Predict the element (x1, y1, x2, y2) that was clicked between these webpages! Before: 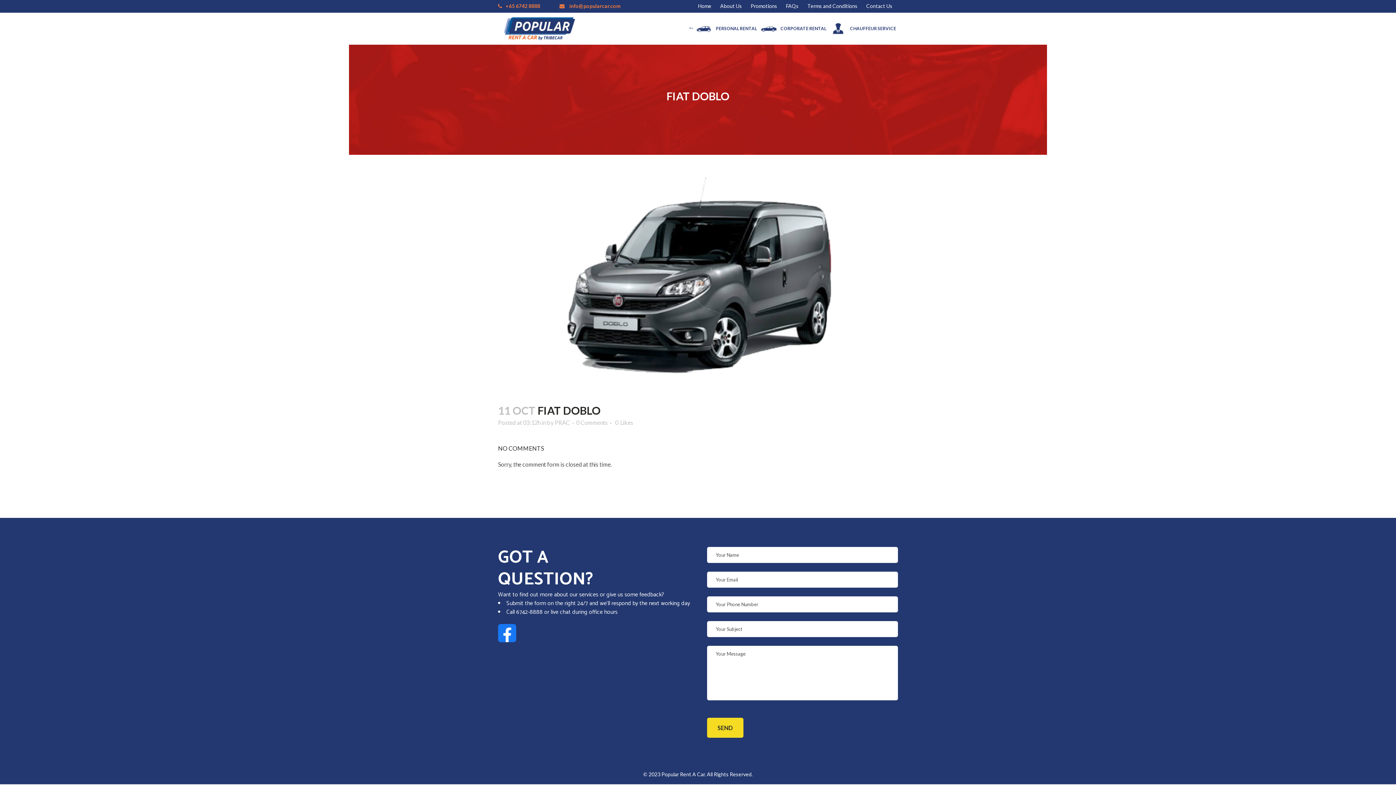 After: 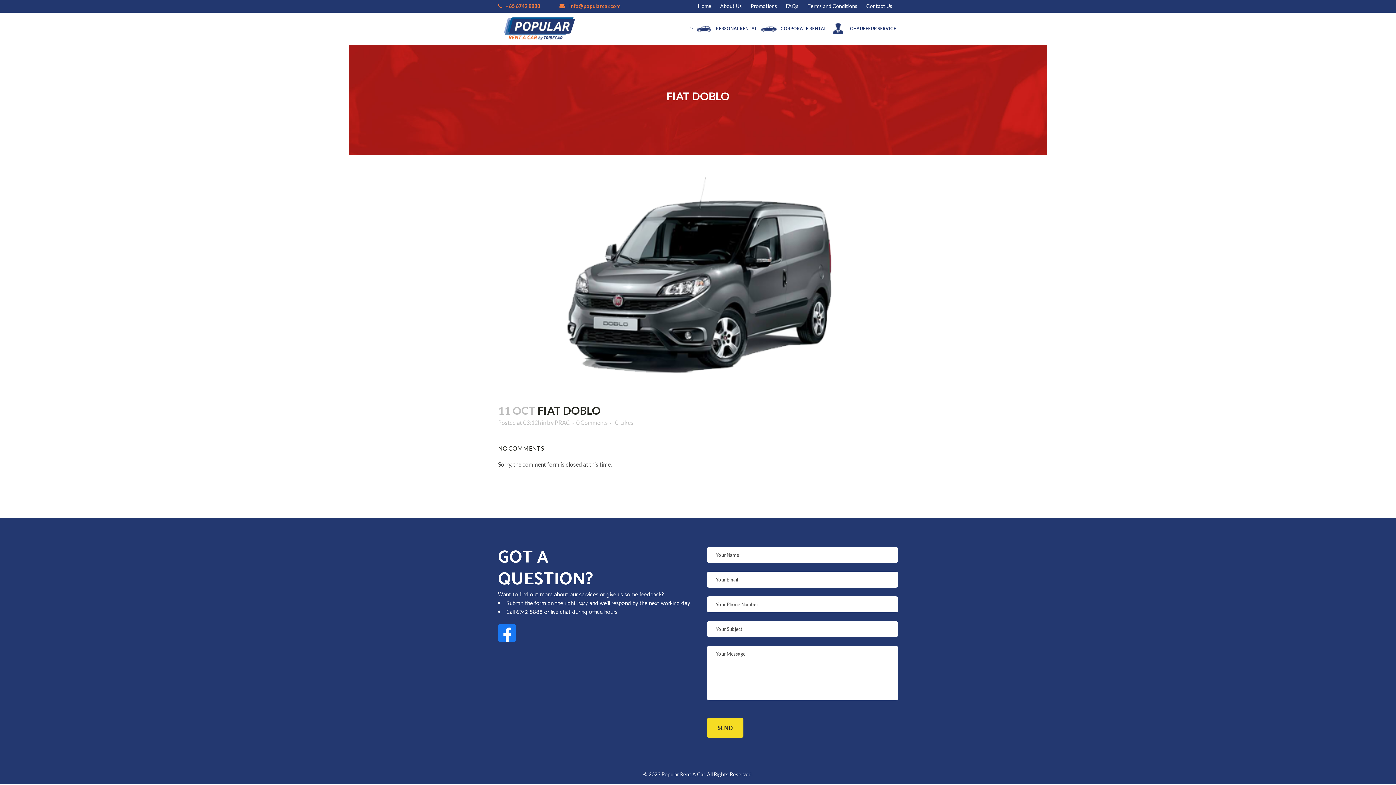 Action: bbox: (498, 636, 516, 645)